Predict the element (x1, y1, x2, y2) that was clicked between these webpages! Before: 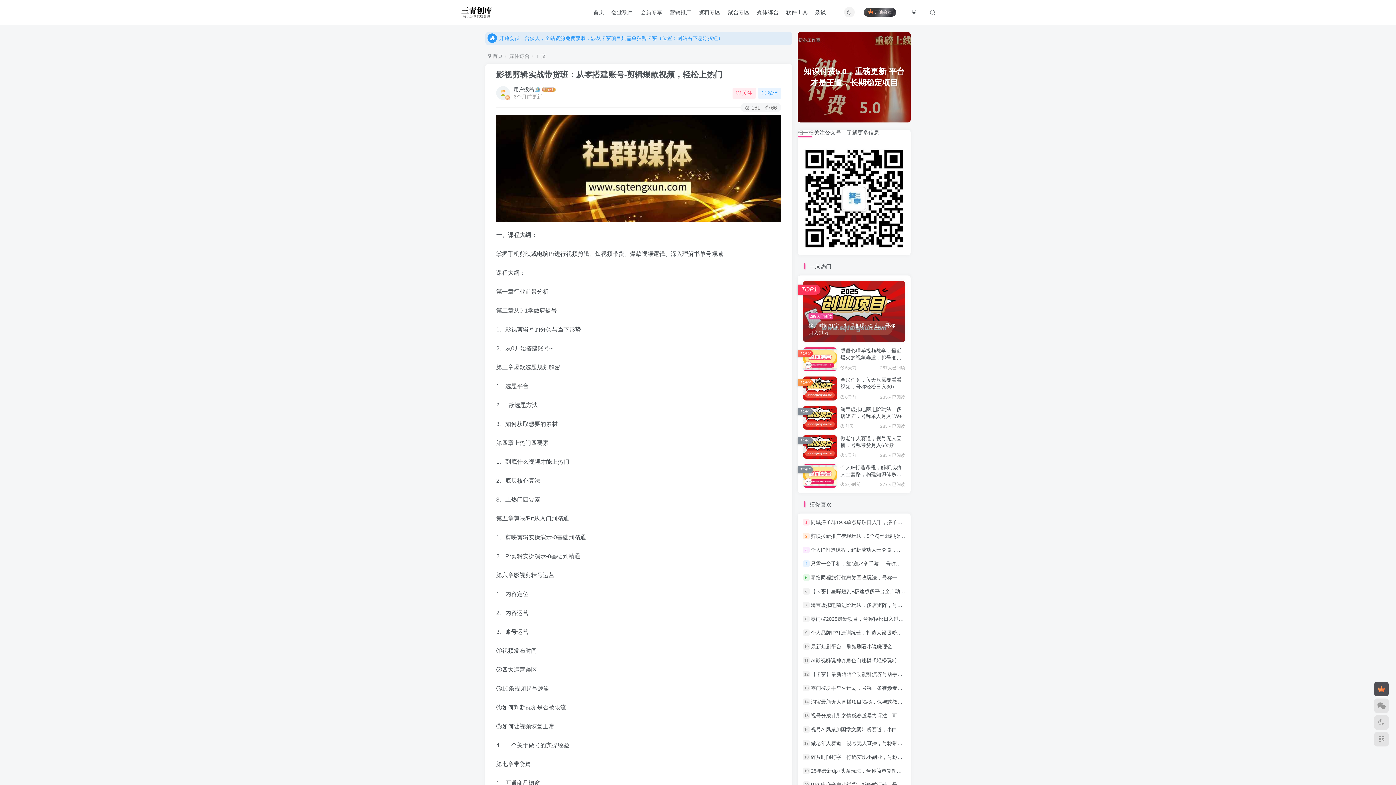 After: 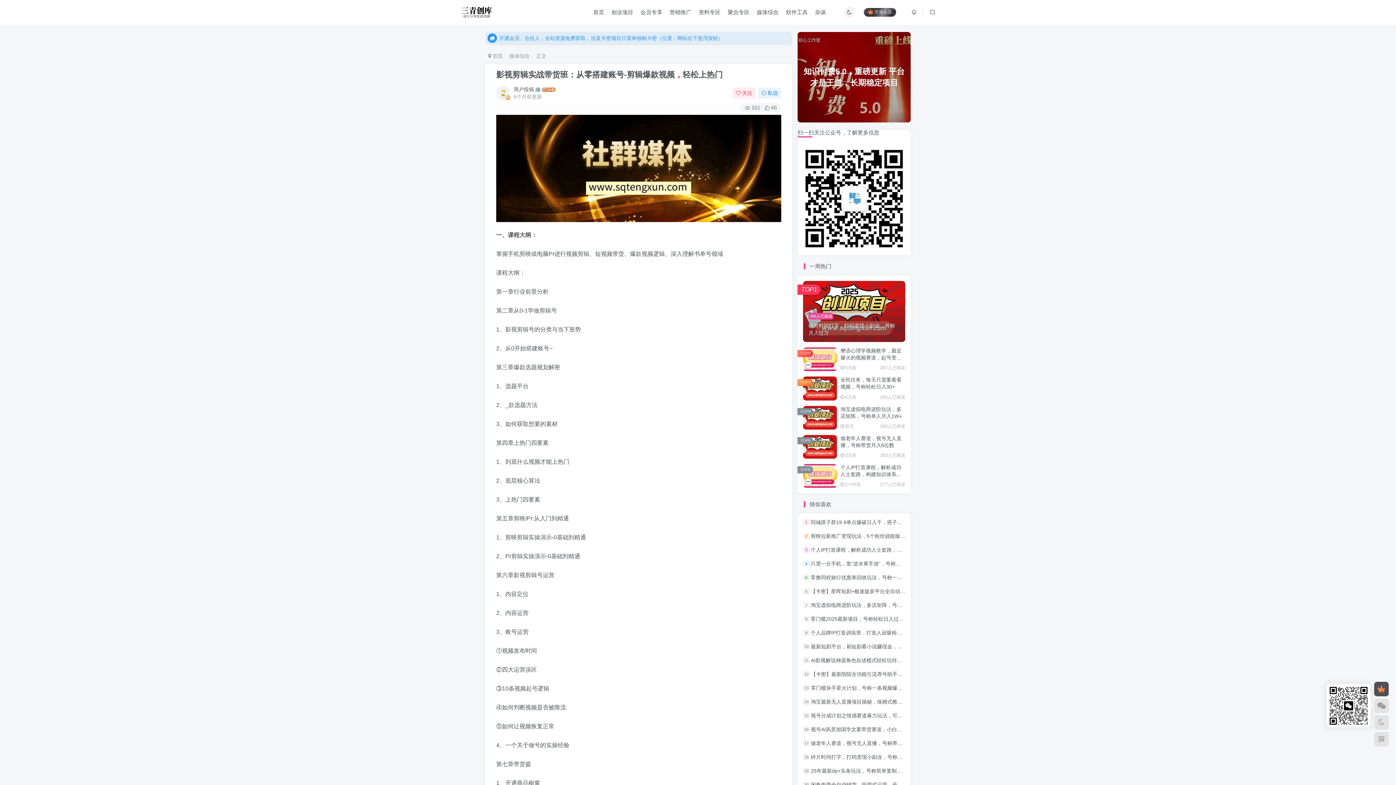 Action: bbox: (1374, 698, 1389, 713)